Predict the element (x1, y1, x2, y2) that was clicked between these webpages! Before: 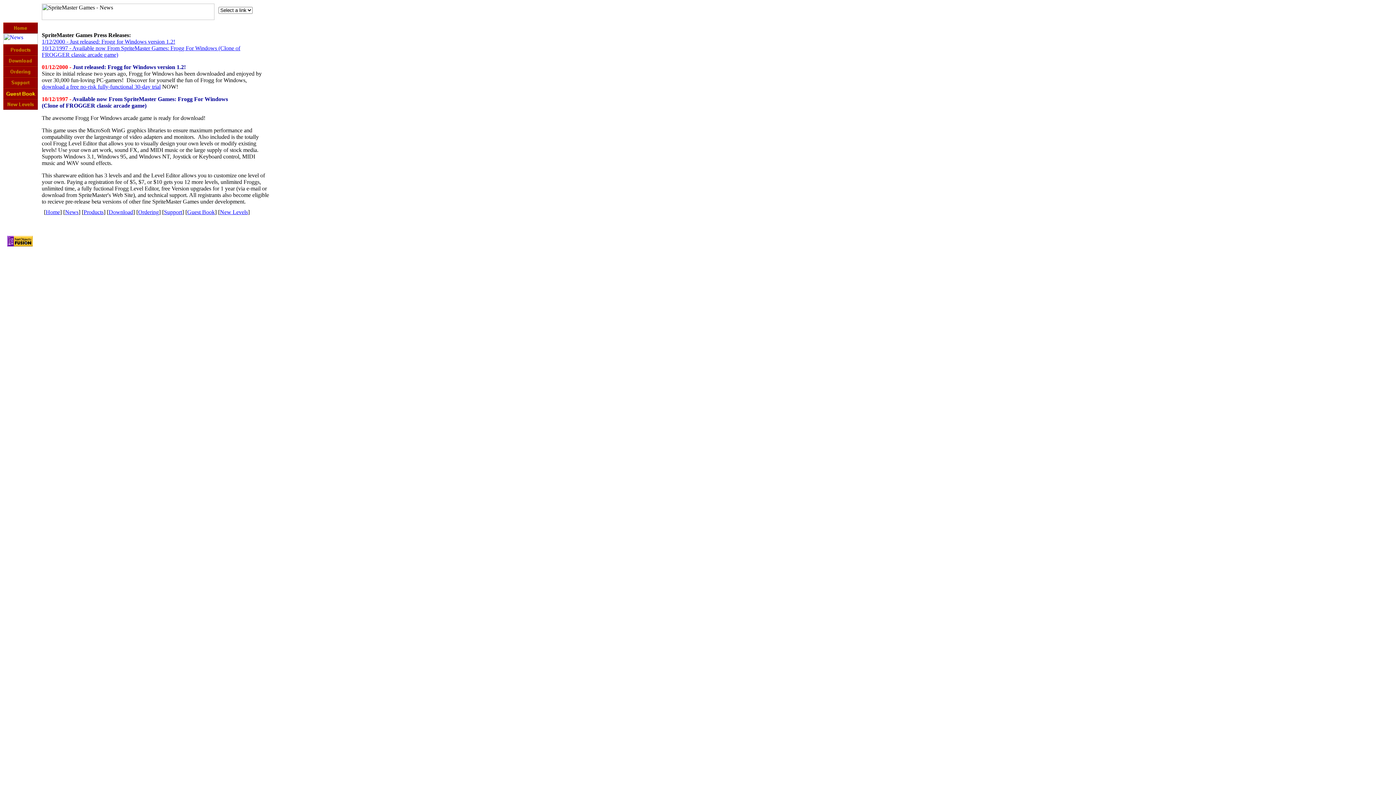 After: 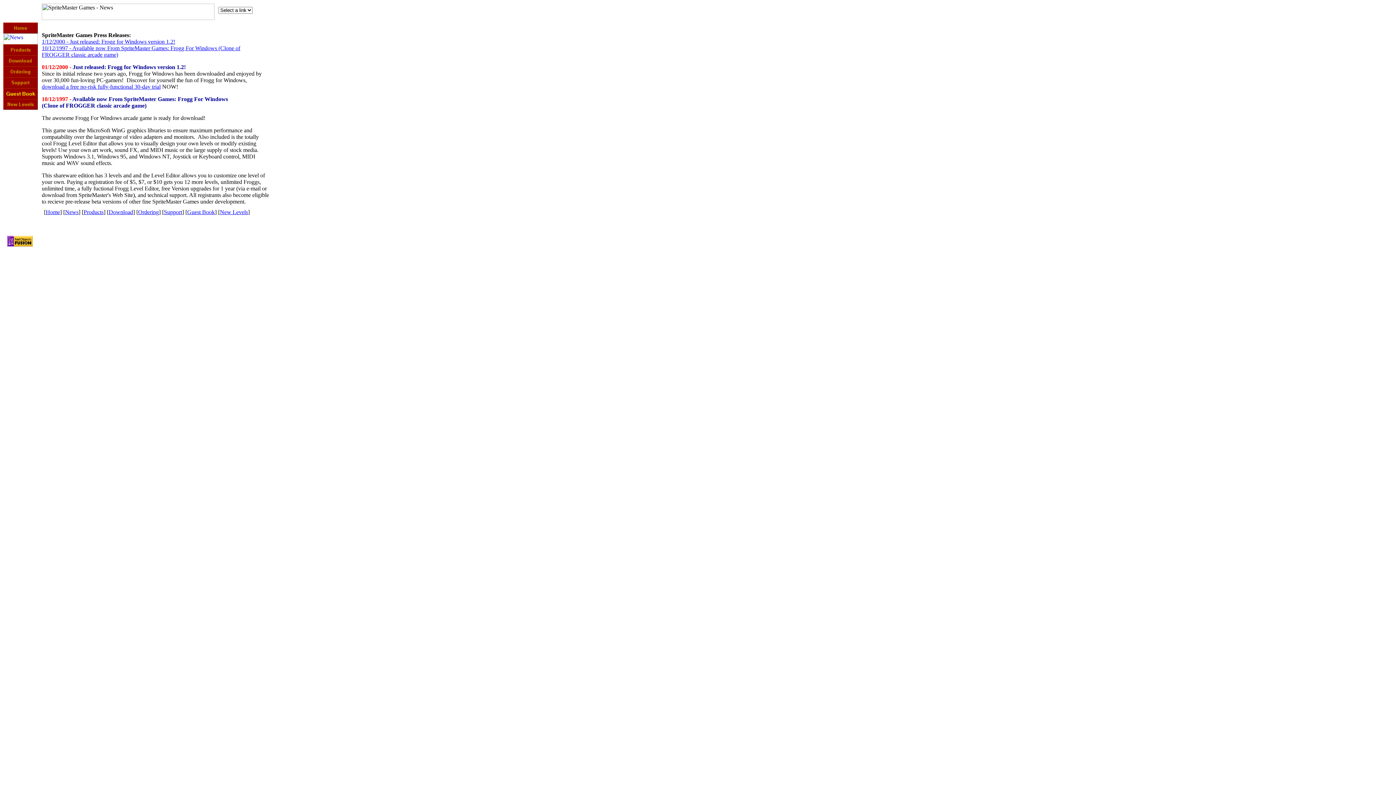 Action: bbox: (3, 39, 37, 45)